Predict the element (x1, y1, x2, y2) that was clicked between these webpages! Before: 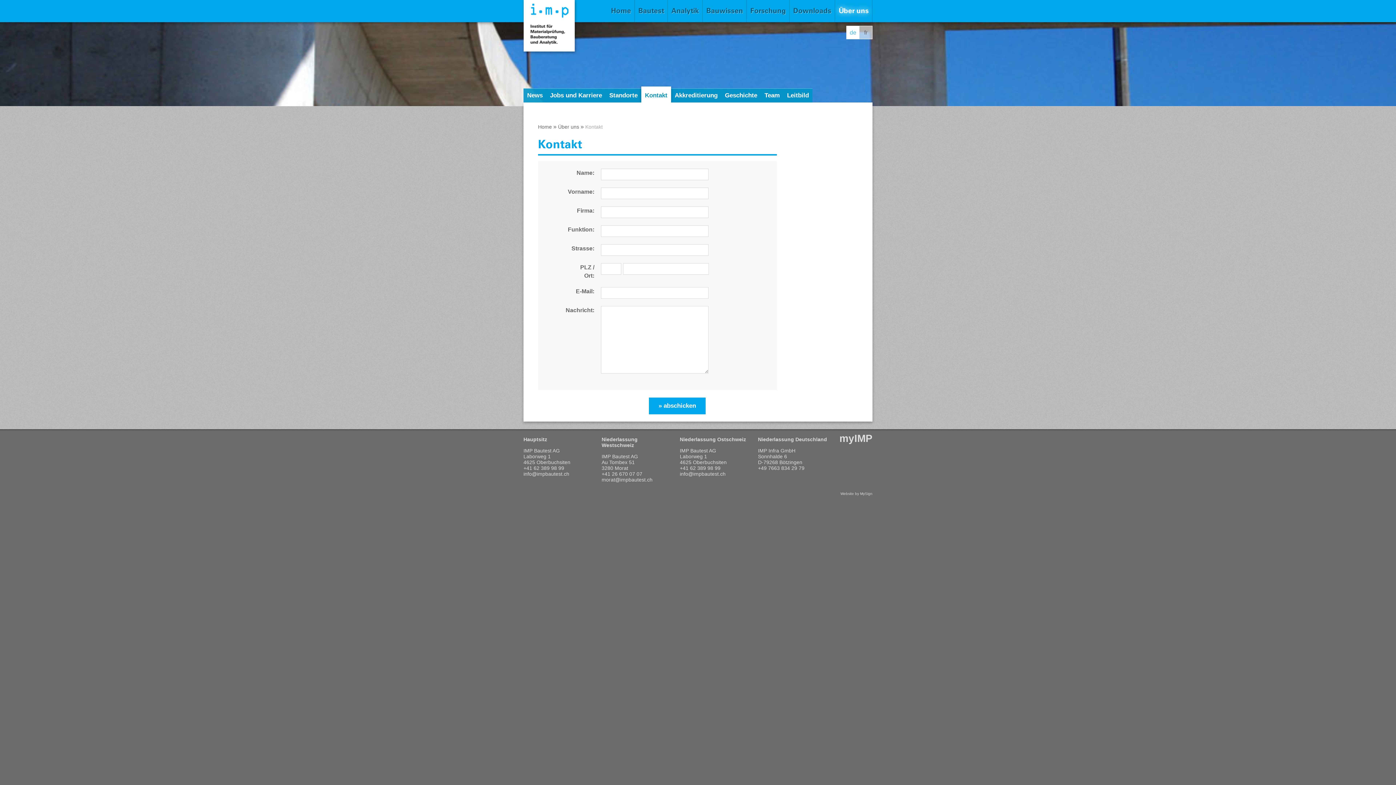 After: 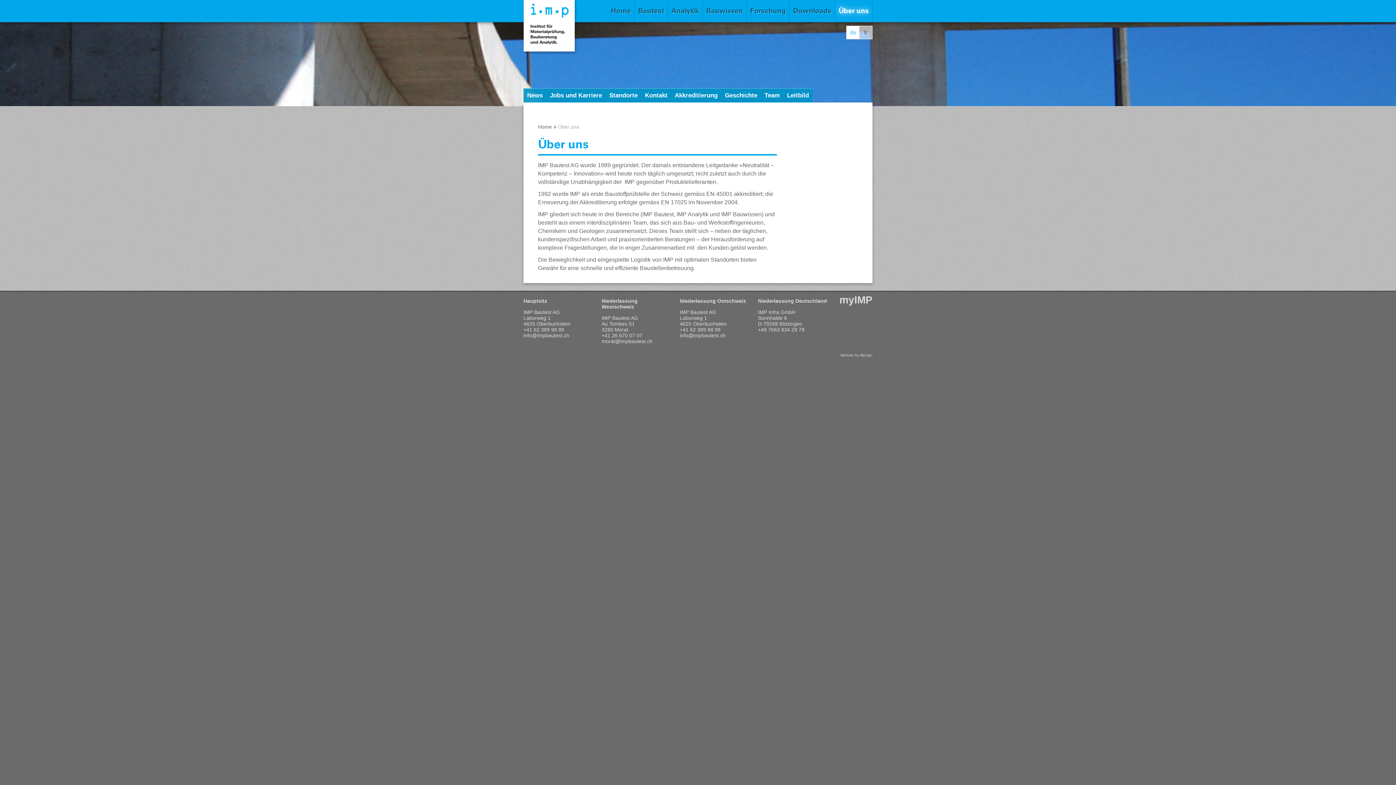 Action: bbox: (835, 6, 872, 14) label: Über uns